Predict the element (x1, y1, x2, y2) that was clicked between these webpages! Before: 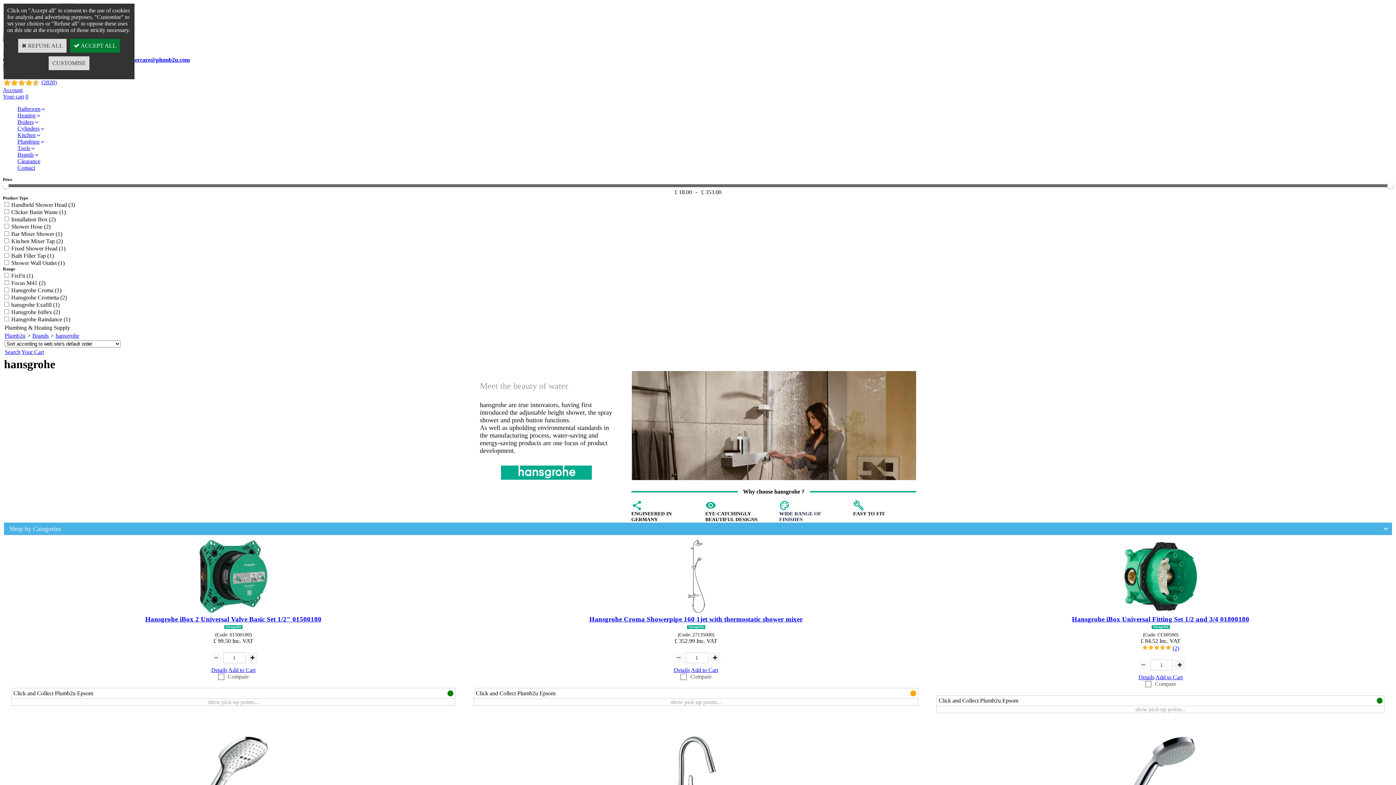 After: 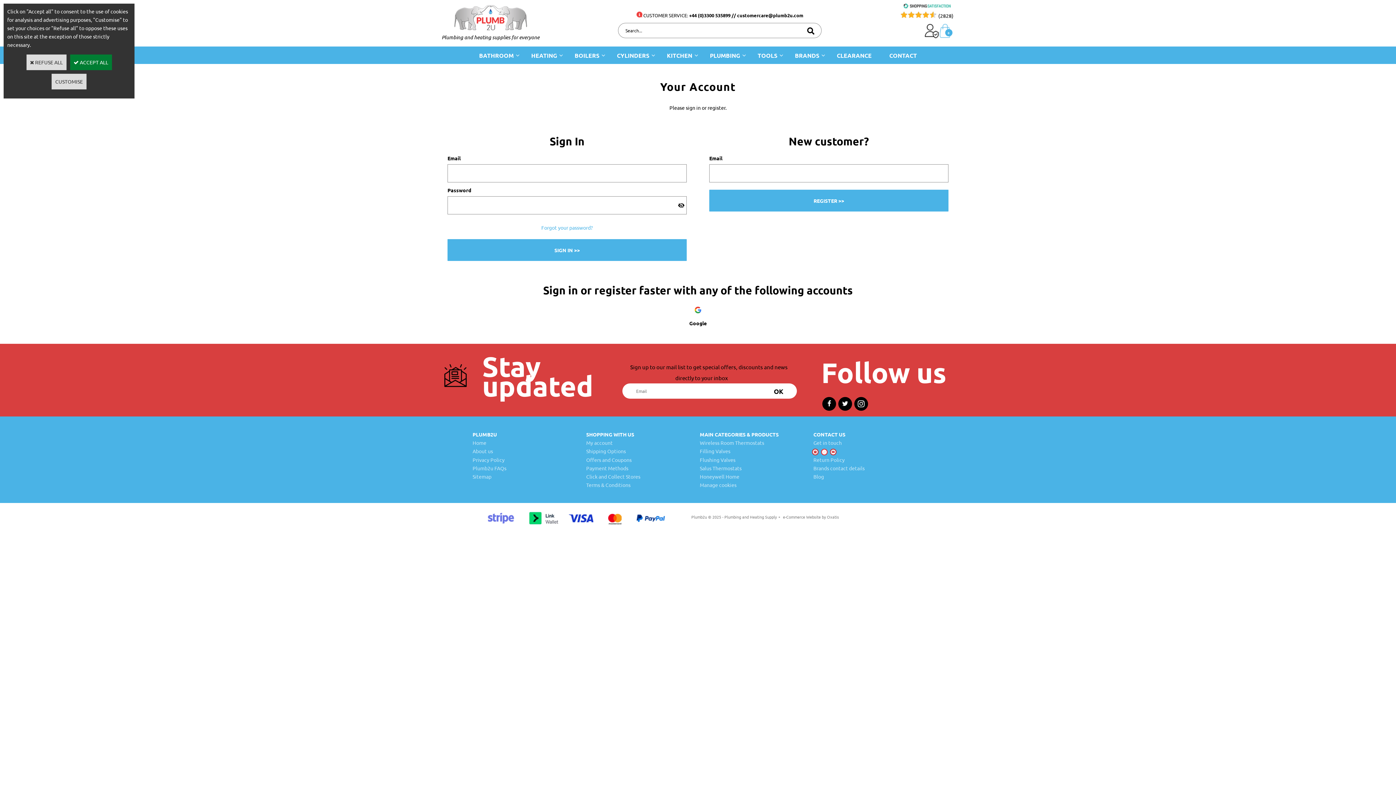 Action: bbox: (2, 86, 22, 93) label: Account